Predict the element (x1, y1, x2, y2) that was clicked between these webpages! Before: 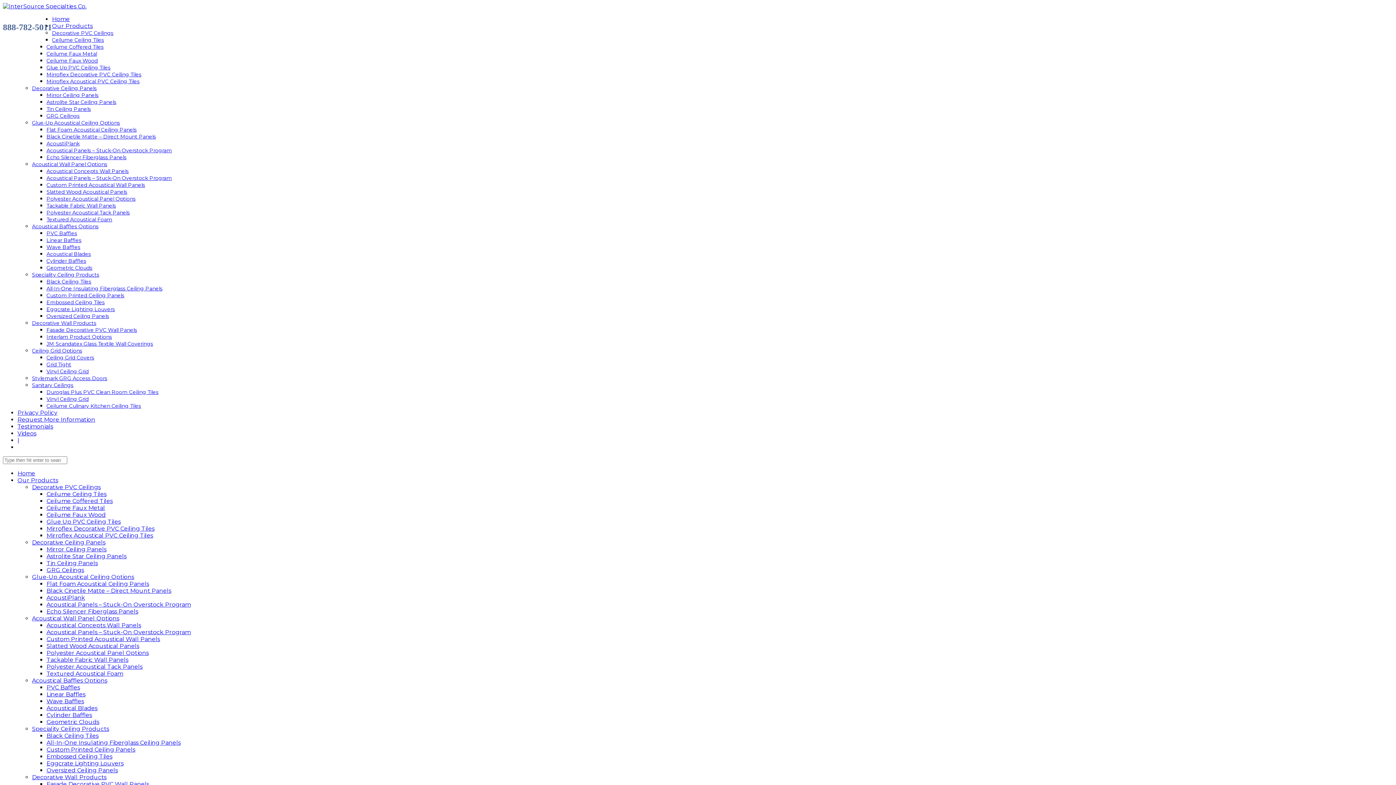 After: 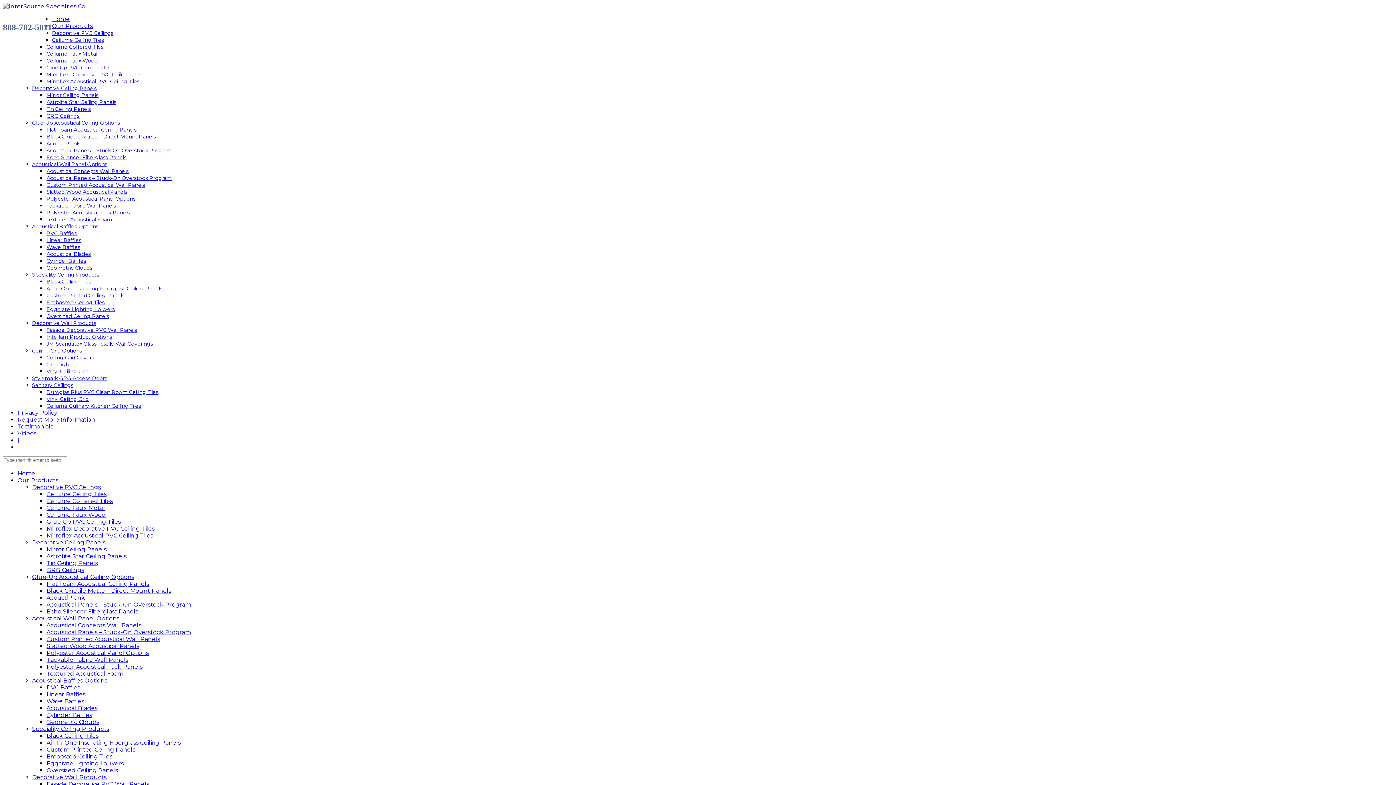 Action: label: Home bbox: (17, 470, 35, 477)